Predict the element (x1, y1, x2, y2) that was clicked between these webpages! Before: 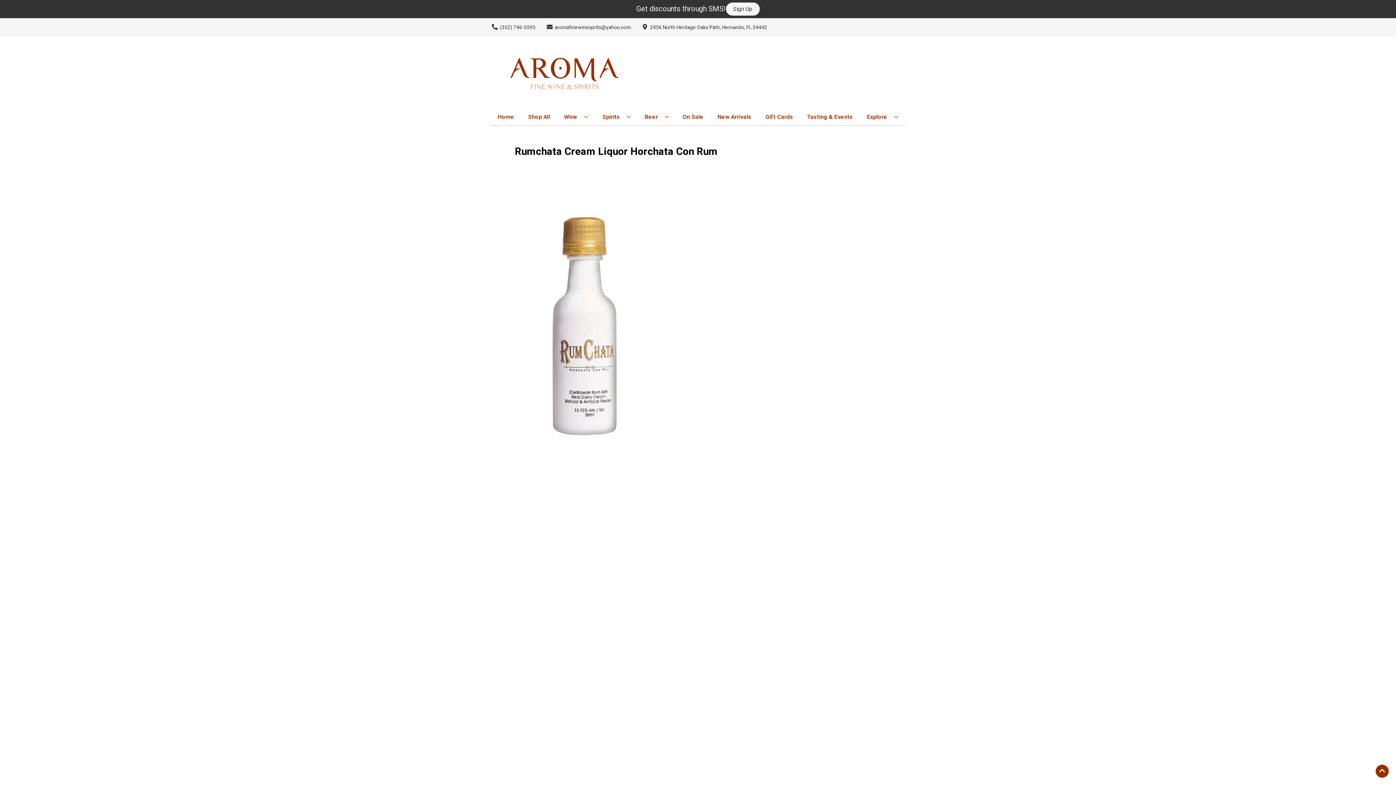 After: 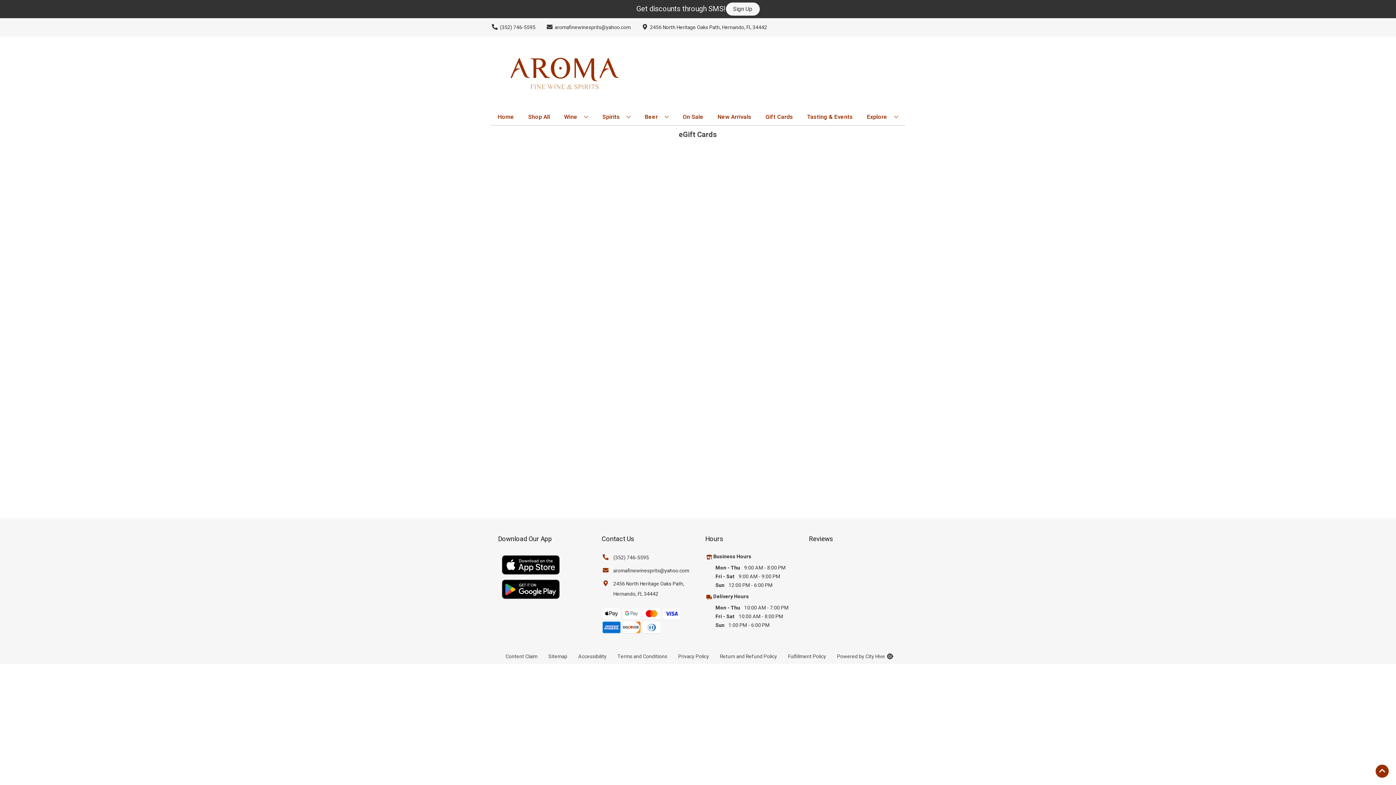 Action: label: Gift Cards bbox: (762, 109, 796, 125)